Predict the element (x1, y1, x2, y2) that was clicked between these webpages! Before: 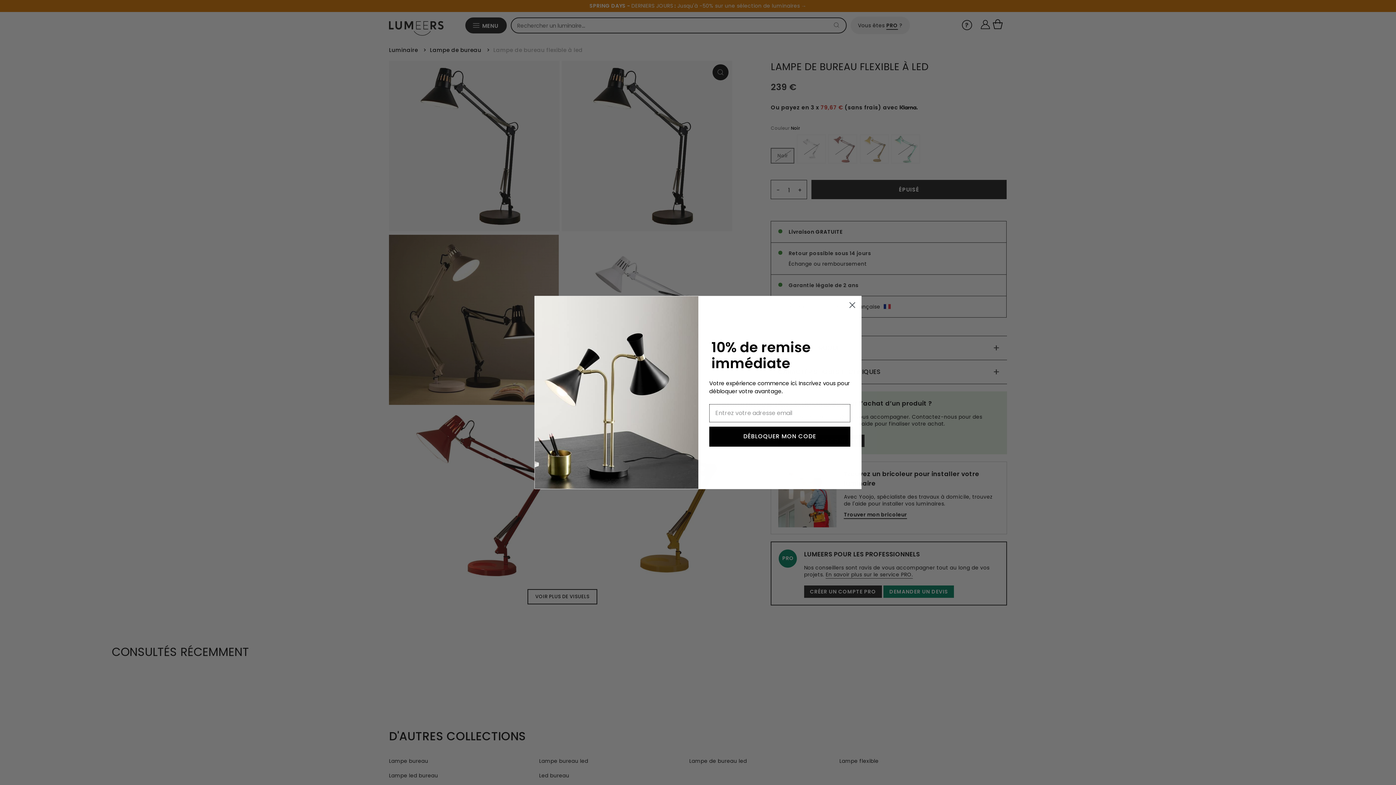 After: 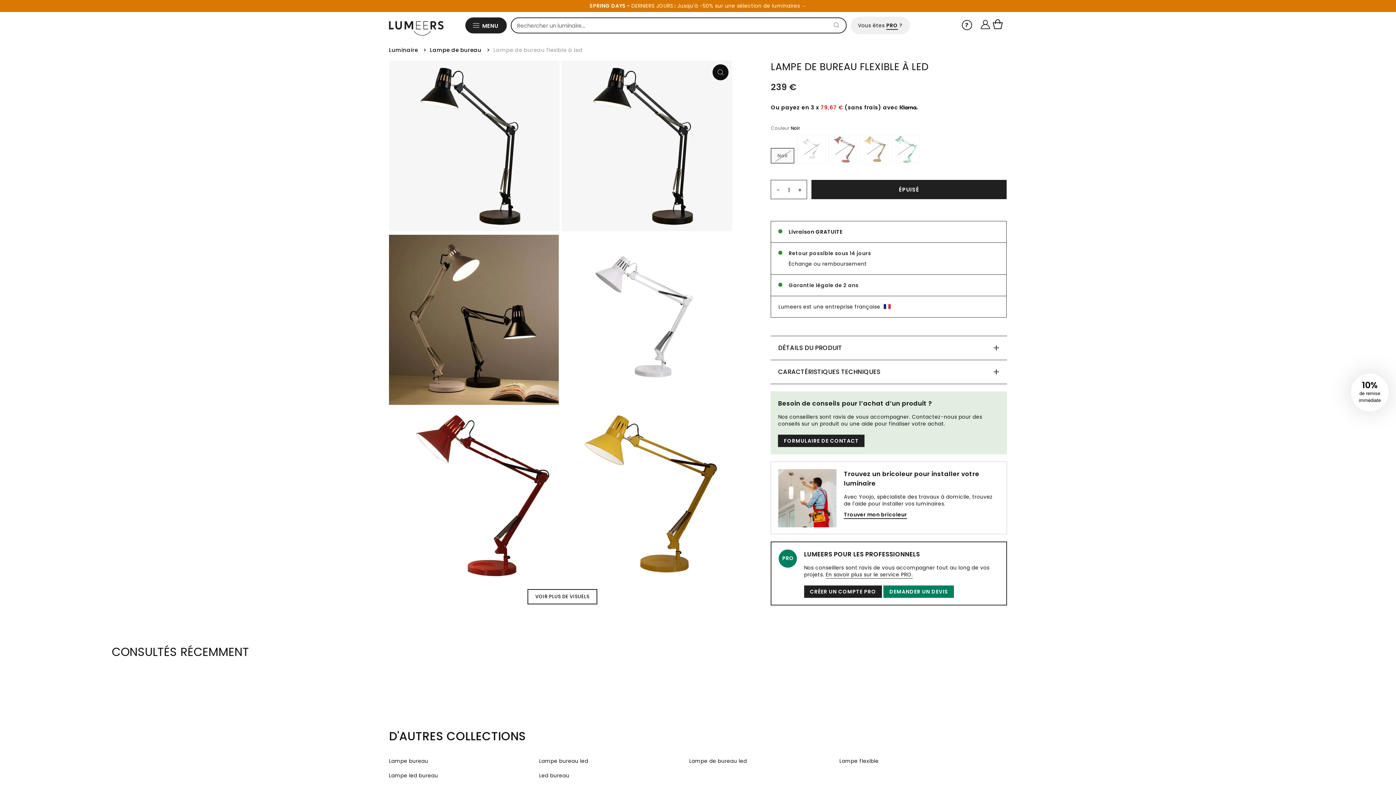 Action: bbox: (846, 298, 858, 311) label: Close dialog